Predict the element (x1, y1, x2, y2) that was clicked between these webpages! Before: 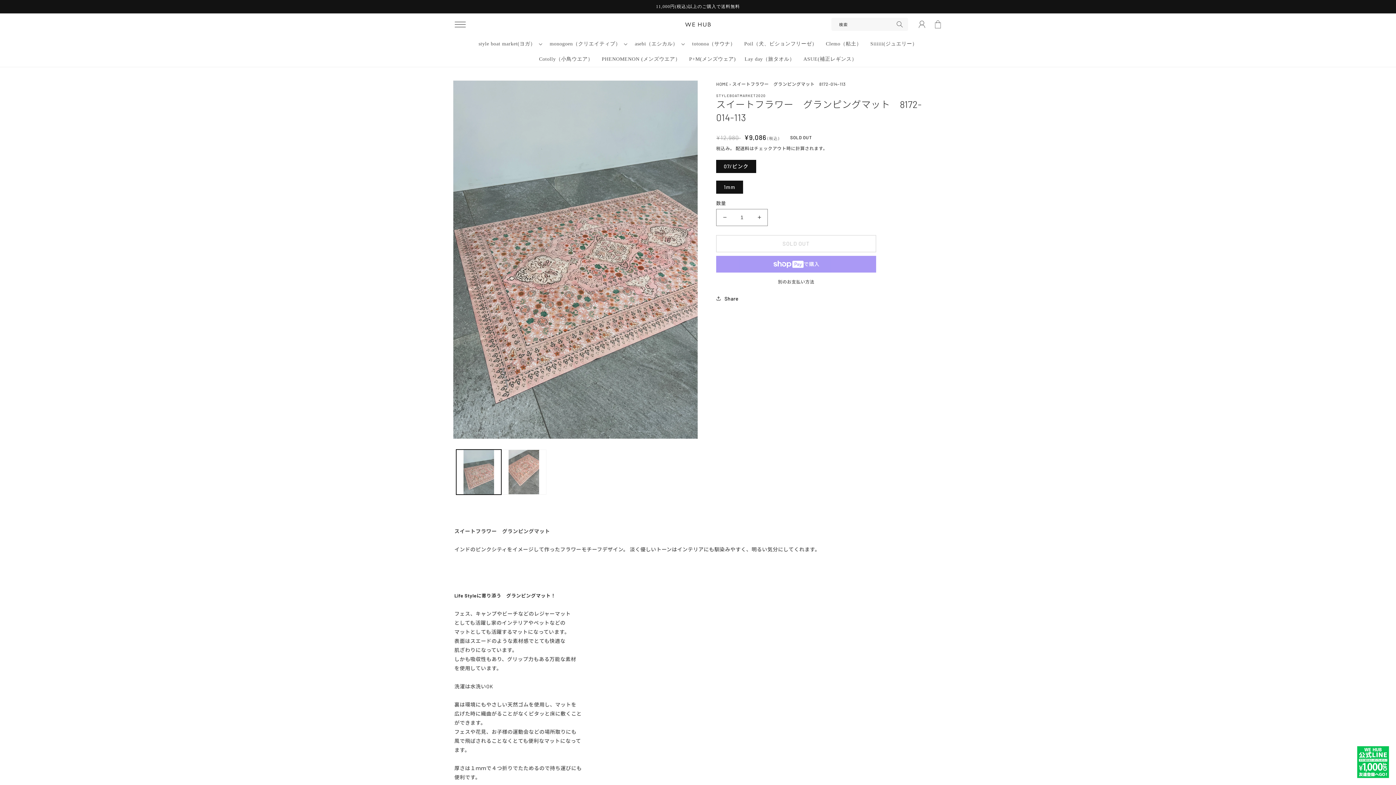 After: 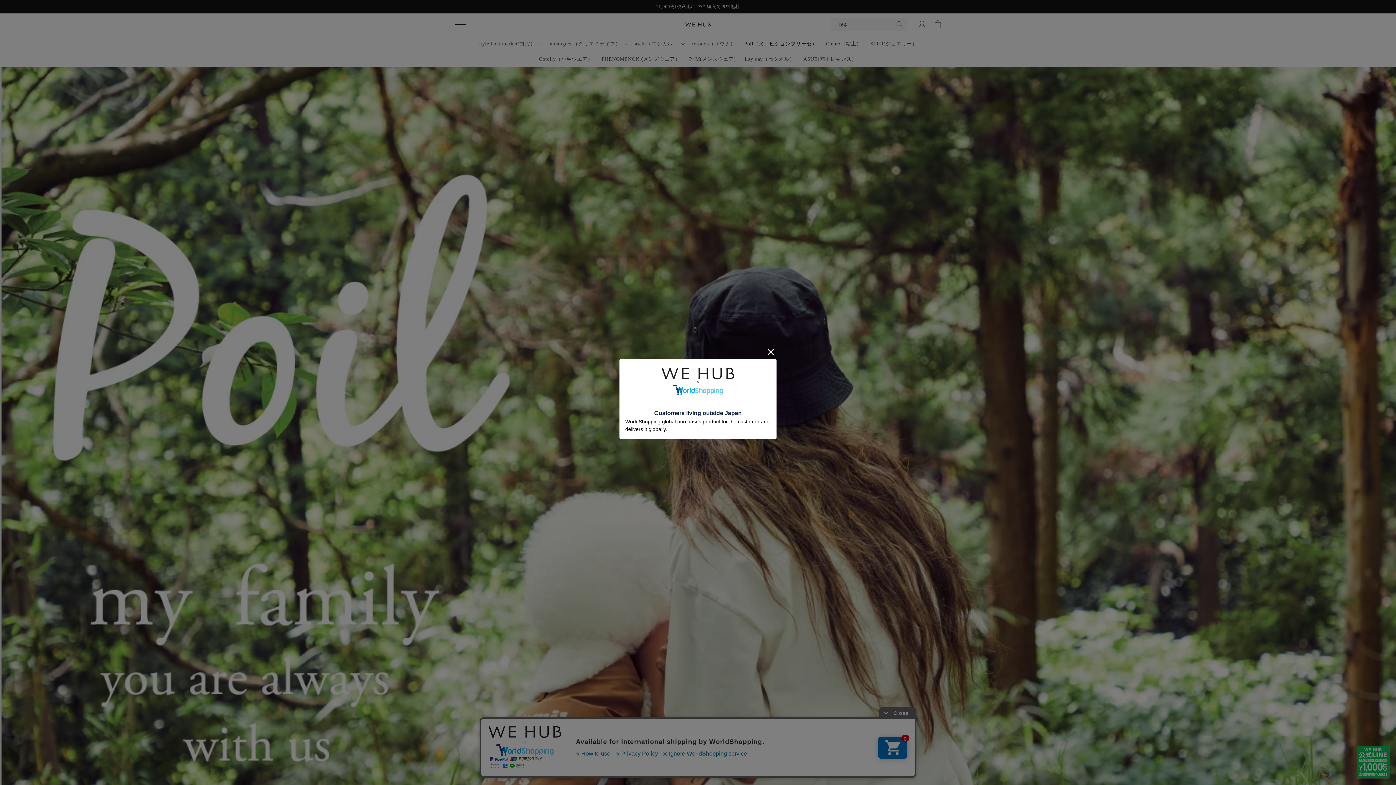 Action: label: Poil（犬、ビションフリーゼ） bbox: (740, 36, 821, 51)